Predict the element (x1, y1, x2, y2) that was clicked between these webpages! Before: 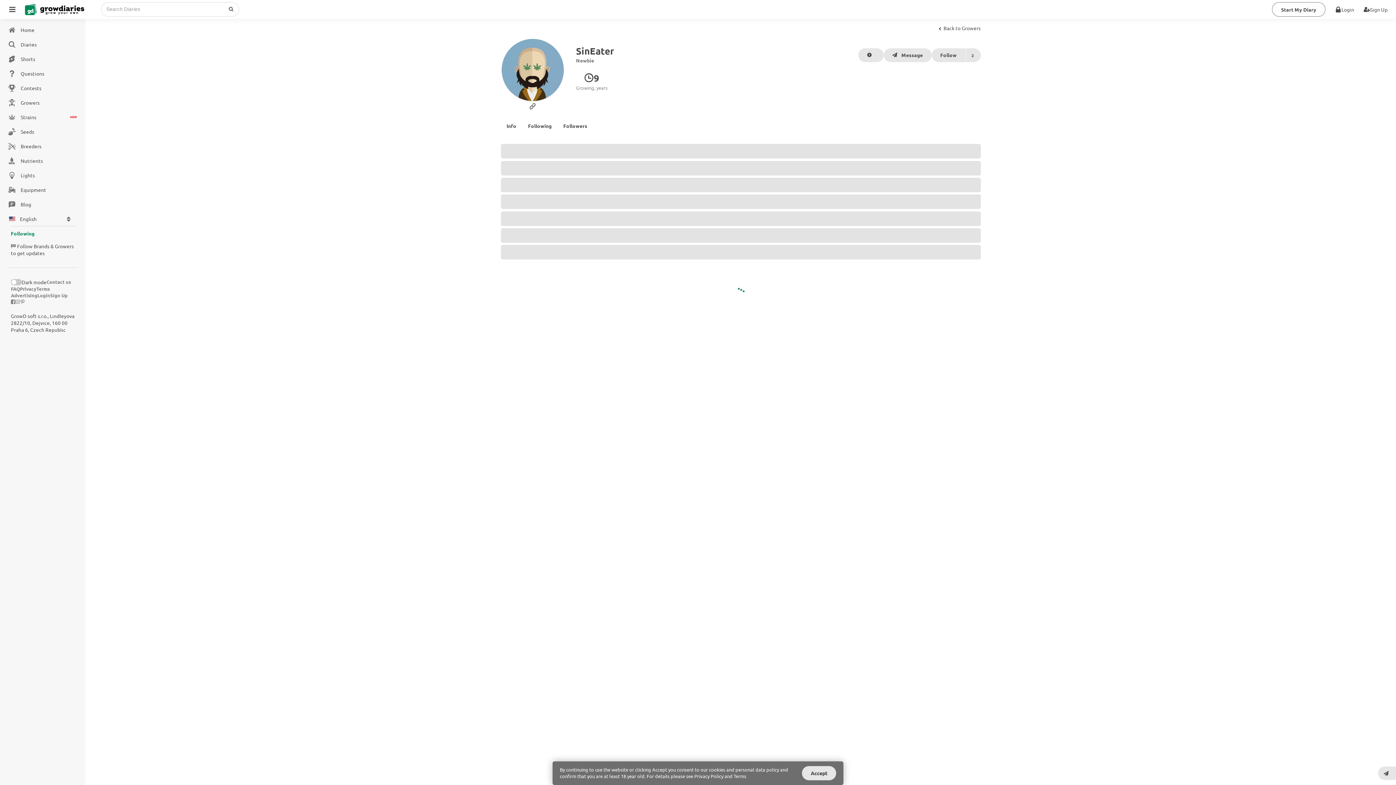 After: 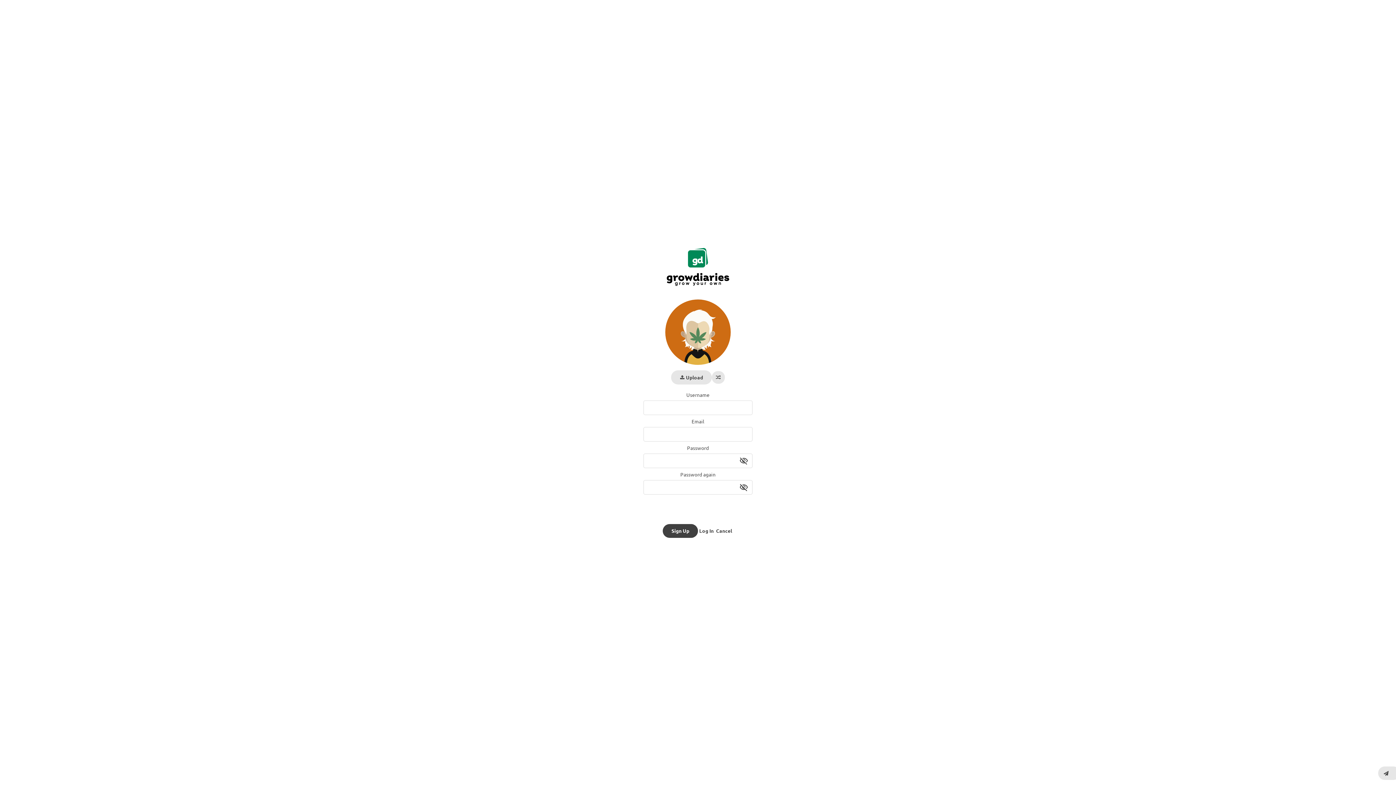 Action: label: Sign Up bbox: (50, 292, 67, 298)